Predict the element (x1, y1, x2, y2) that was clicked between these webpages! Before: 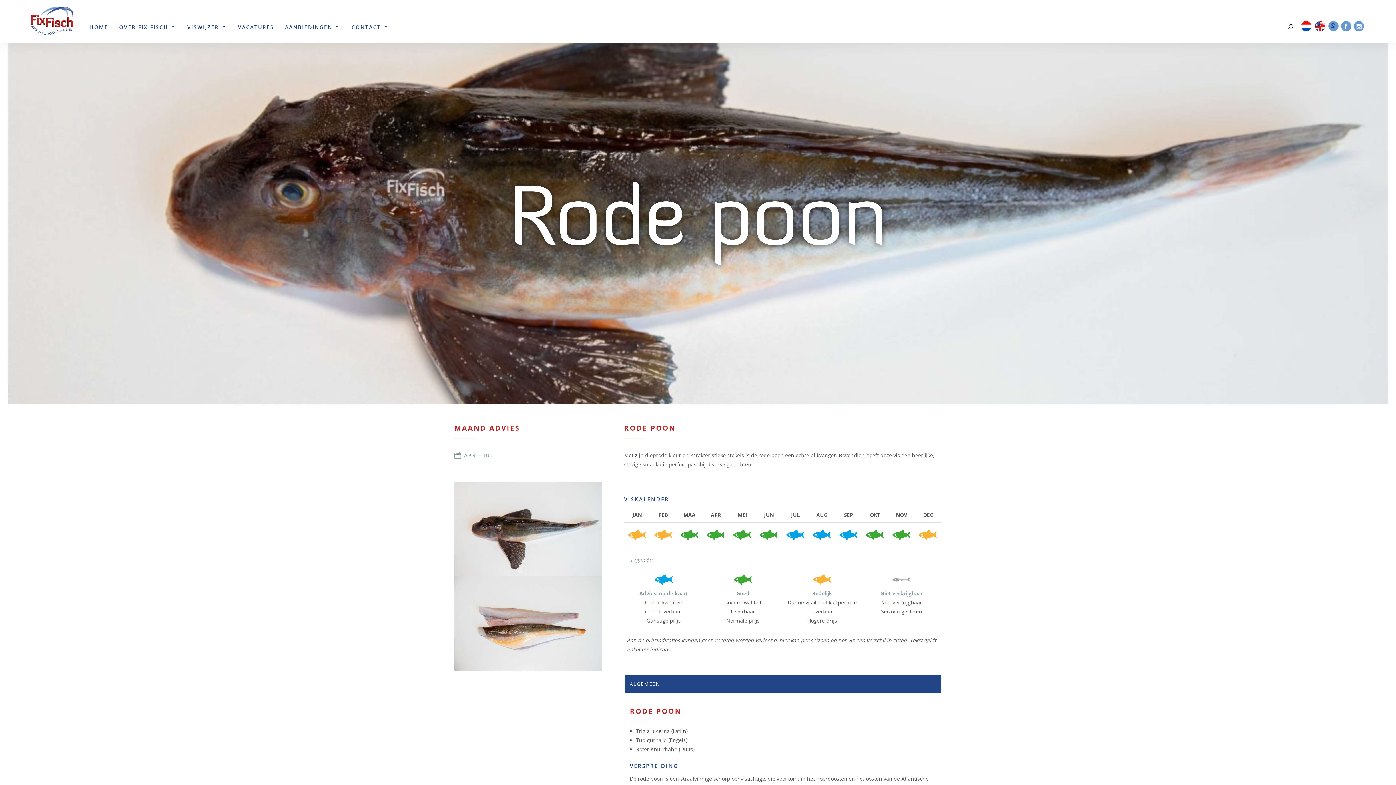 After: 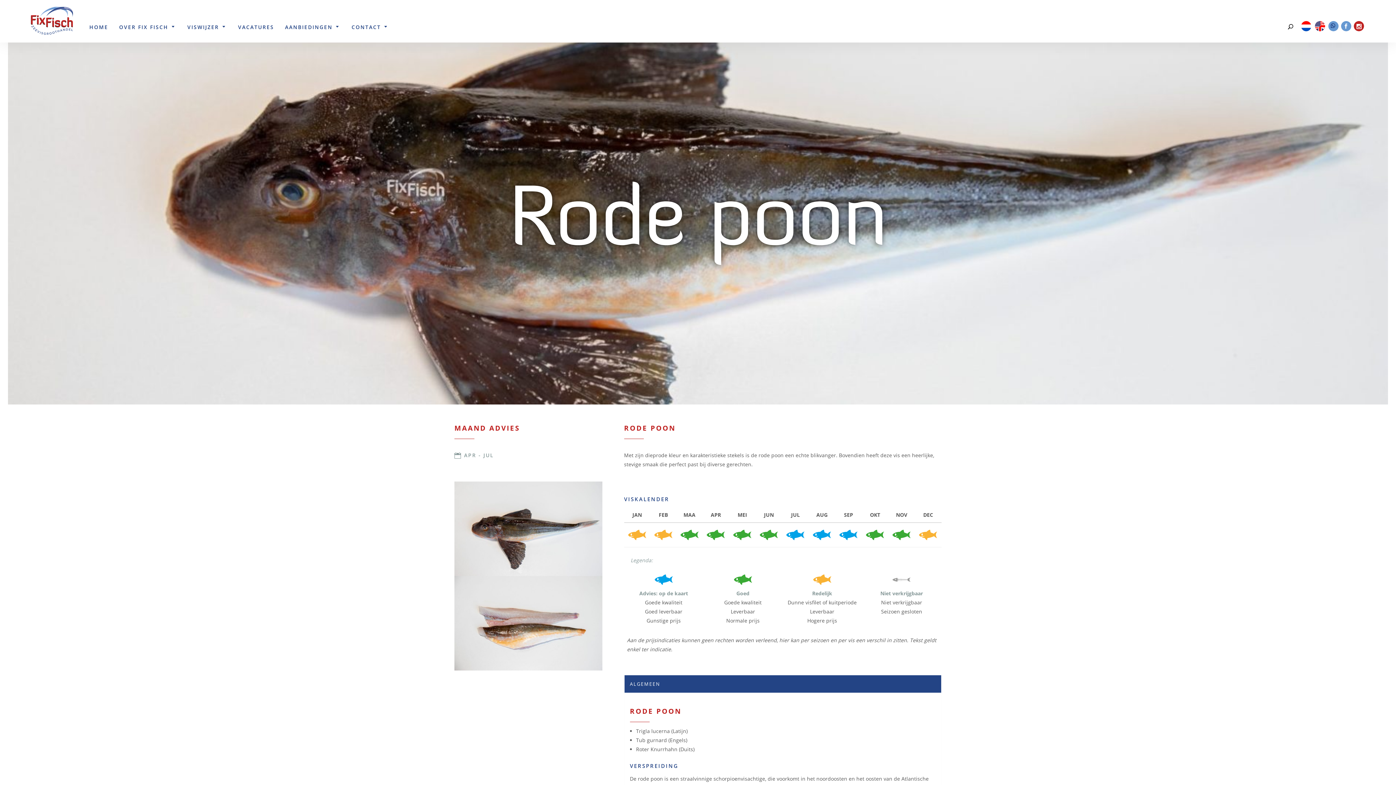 Action: bbox: (1354, 21, 1364, 31)